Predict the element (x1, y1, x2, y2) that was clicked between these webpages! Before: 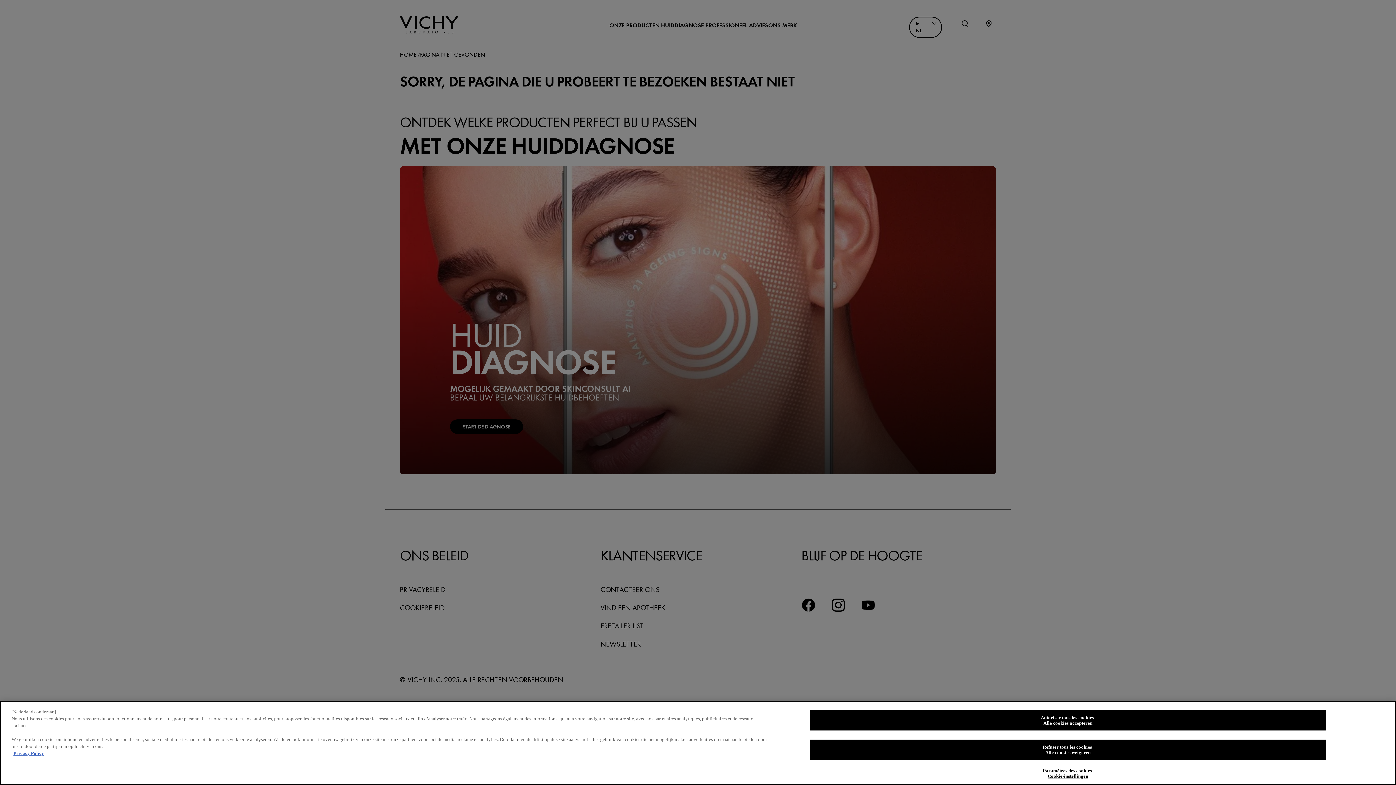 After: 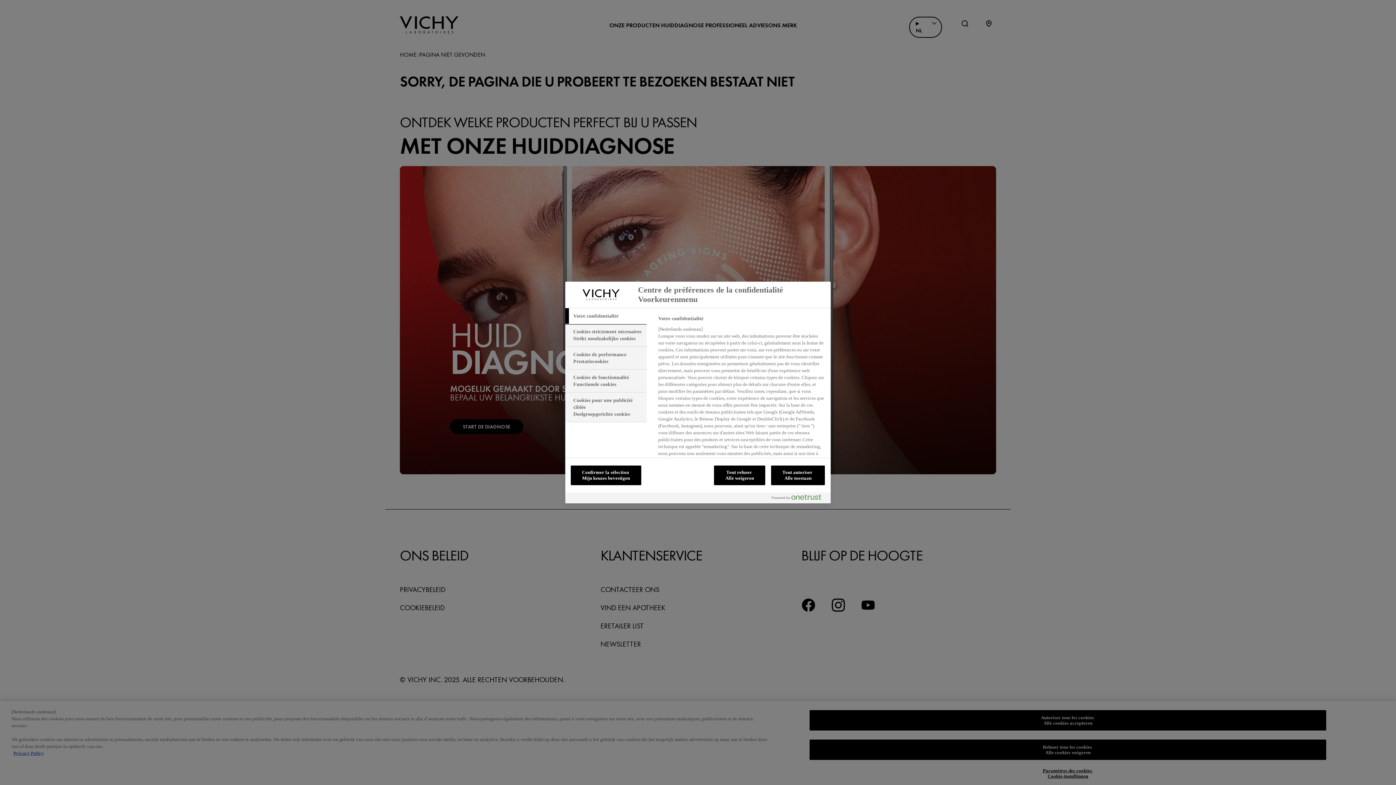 Action: label: Paramètres des cookies
Cookie-instellingen bbox: (809, 764, 1326, 783)